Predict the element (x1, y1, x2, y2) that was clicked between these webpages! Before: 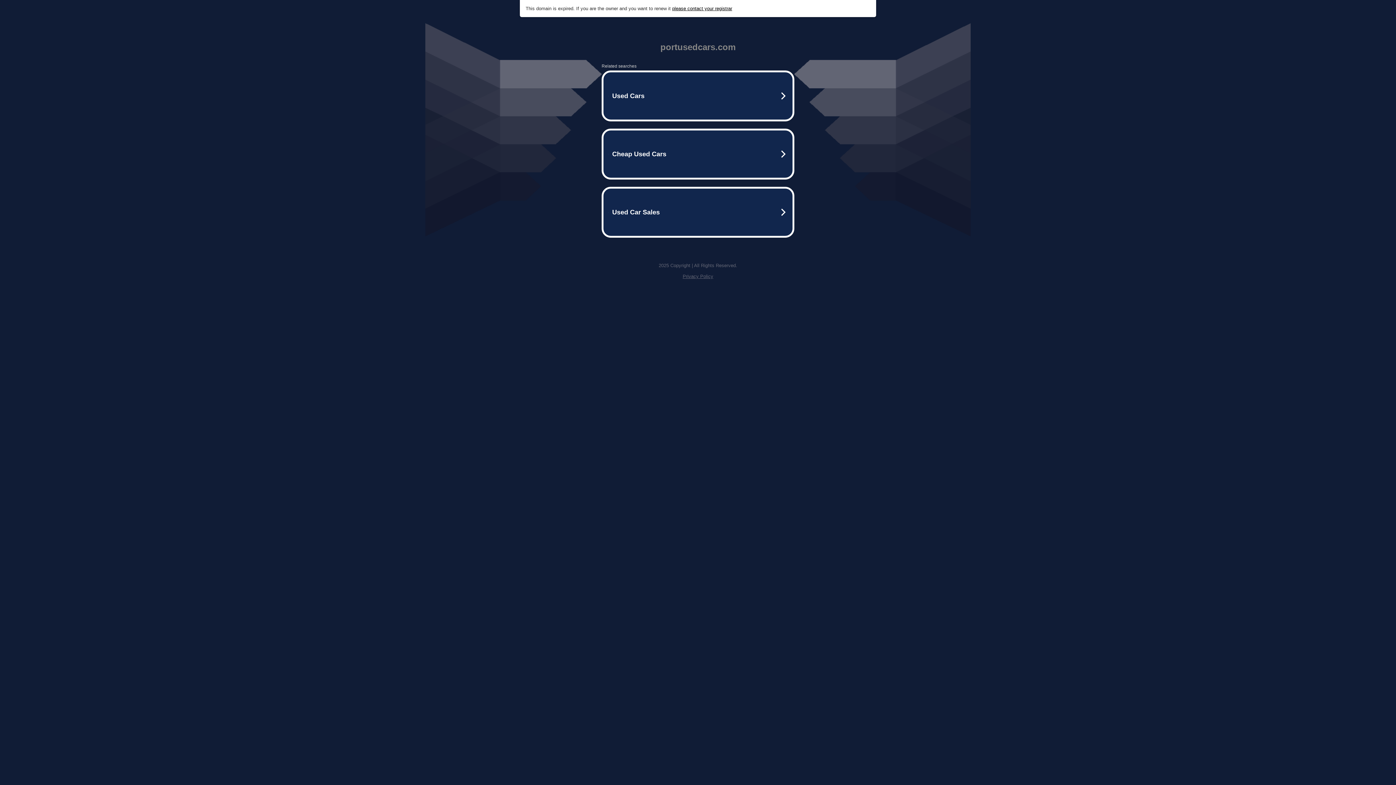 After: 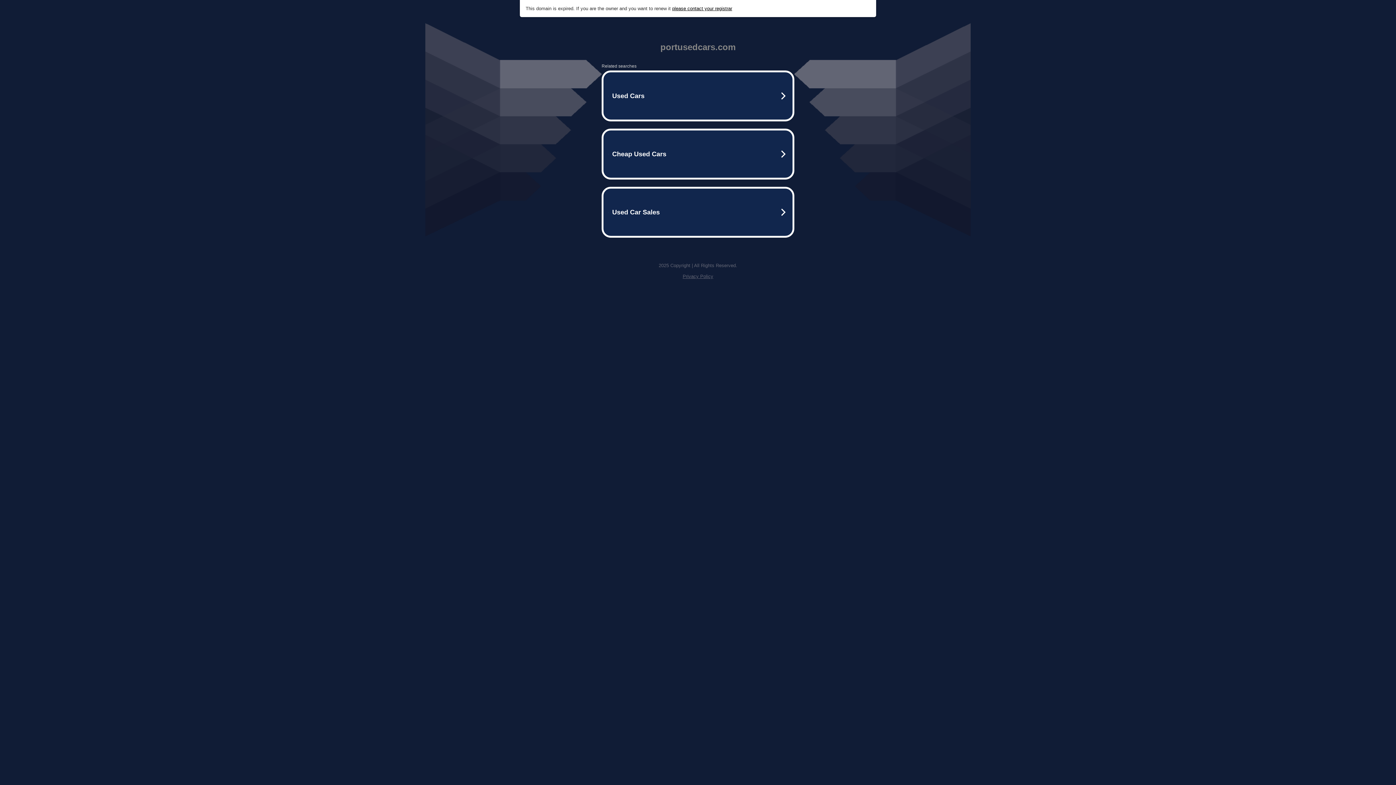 Action: label: please contact your registrar bbox: (672, 5, 732, 11)